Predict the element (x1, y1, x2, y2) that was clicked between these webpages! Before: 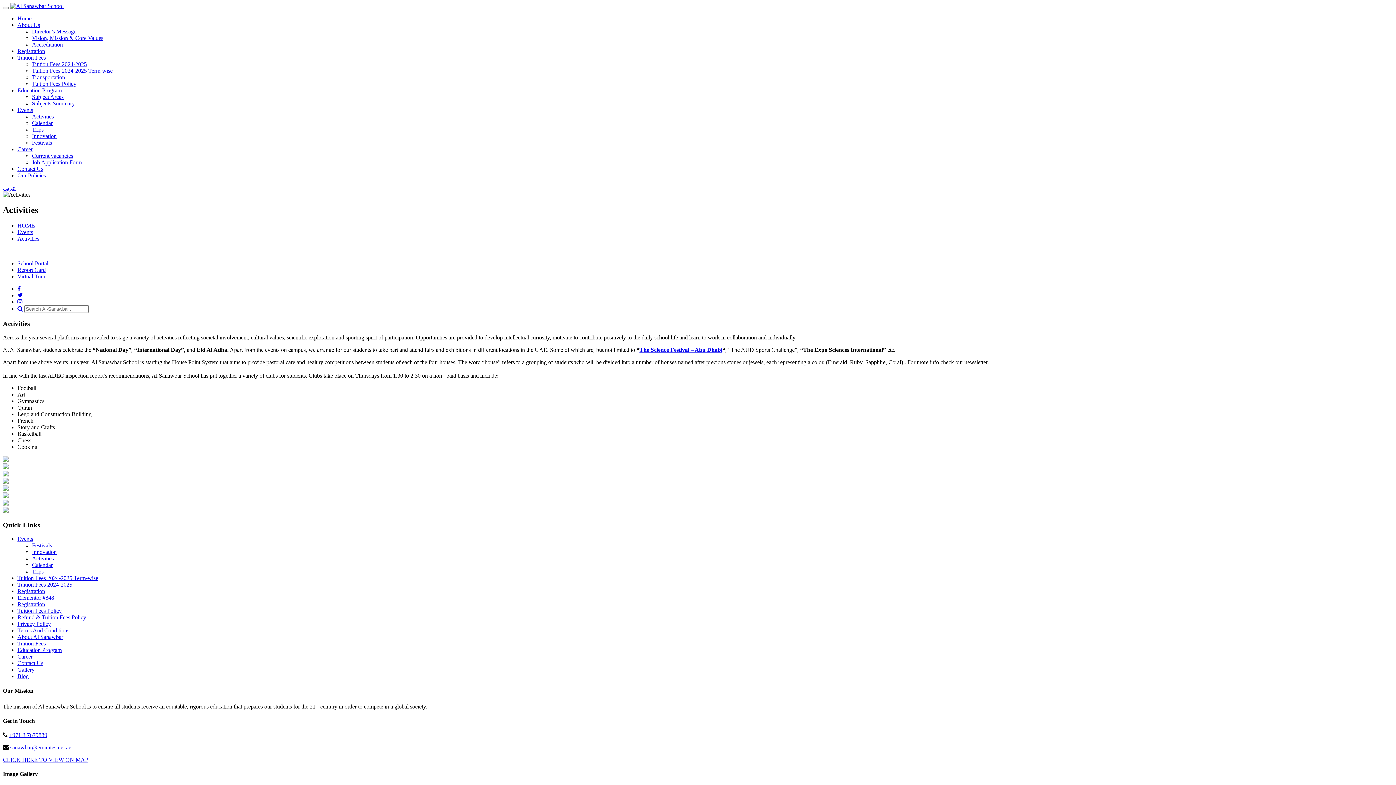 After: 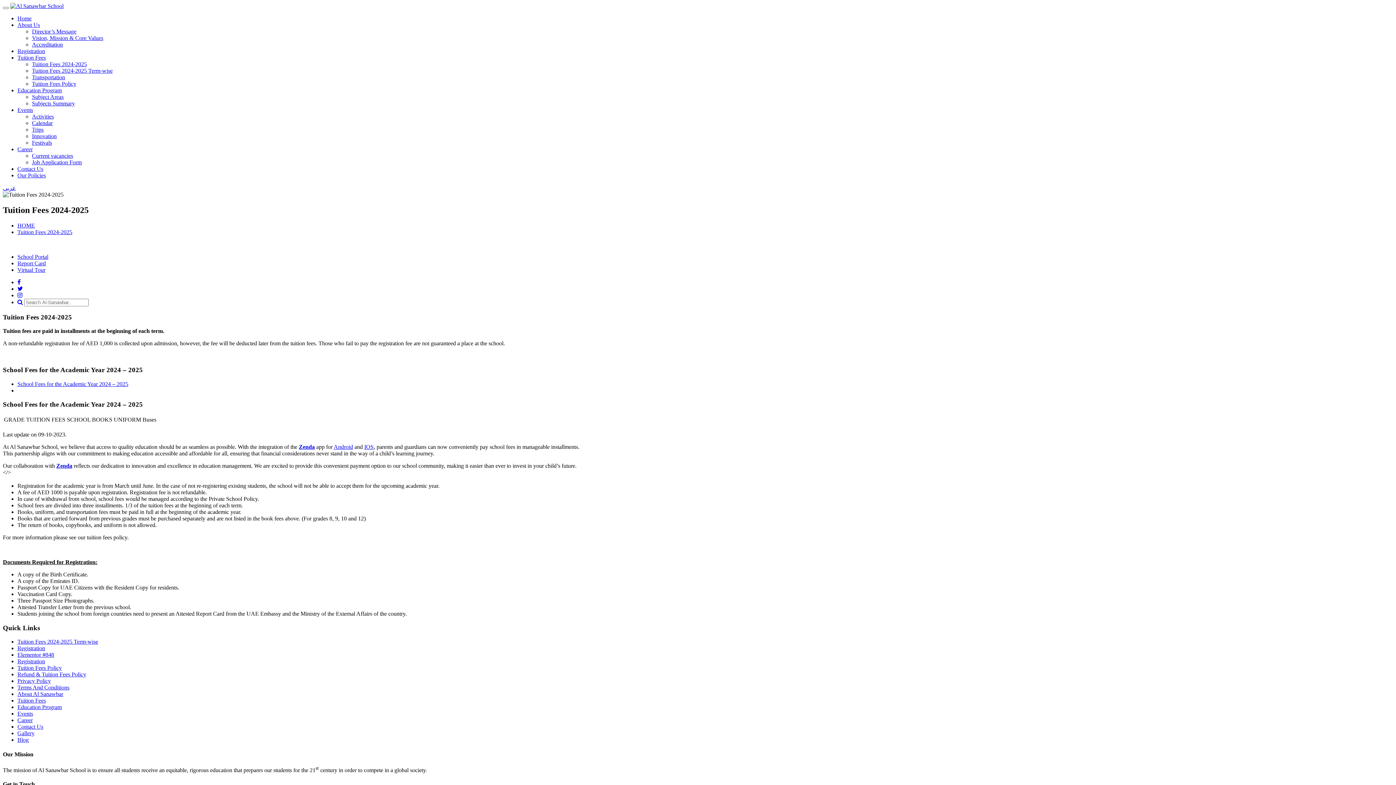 Action: label: Tuition Fees 2024-2025 bbox: (17, 581, 72, 588)